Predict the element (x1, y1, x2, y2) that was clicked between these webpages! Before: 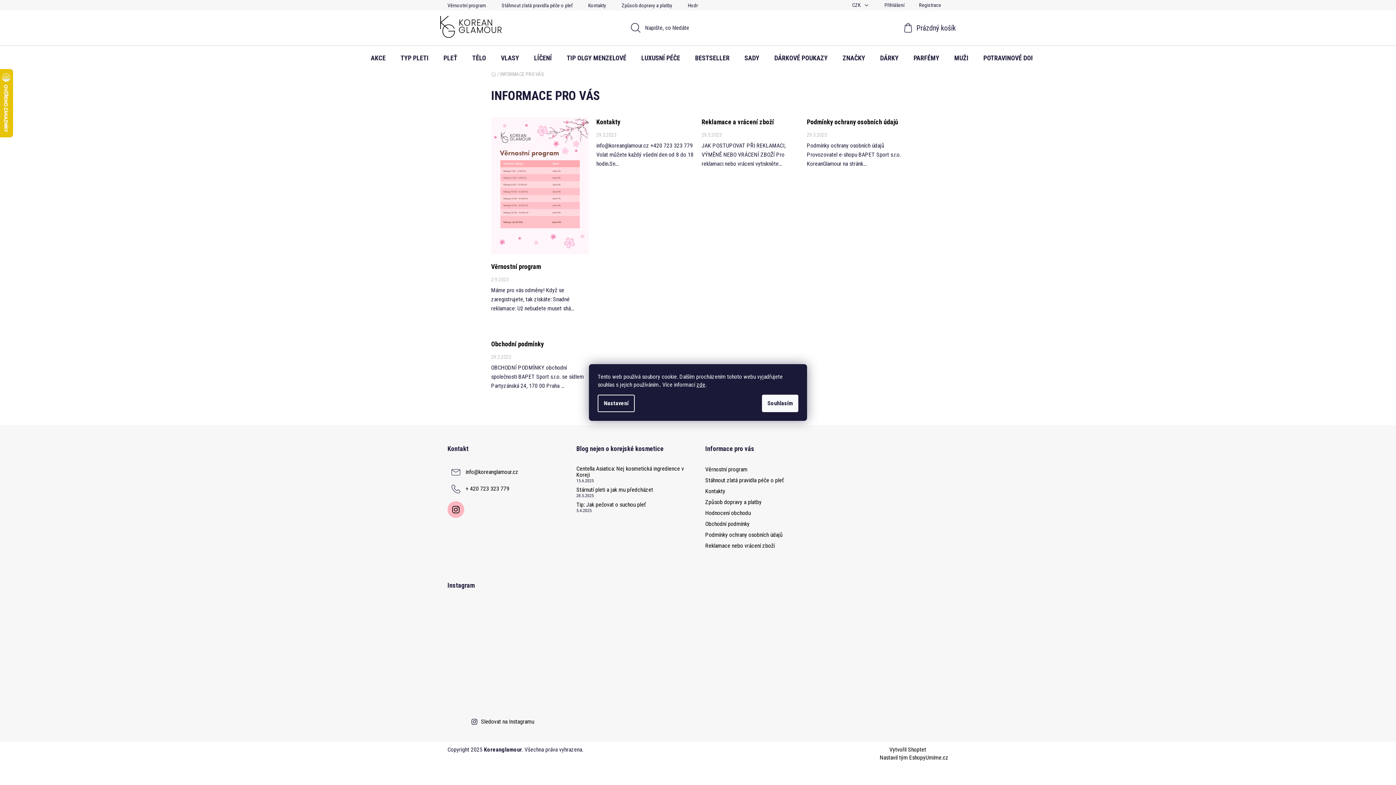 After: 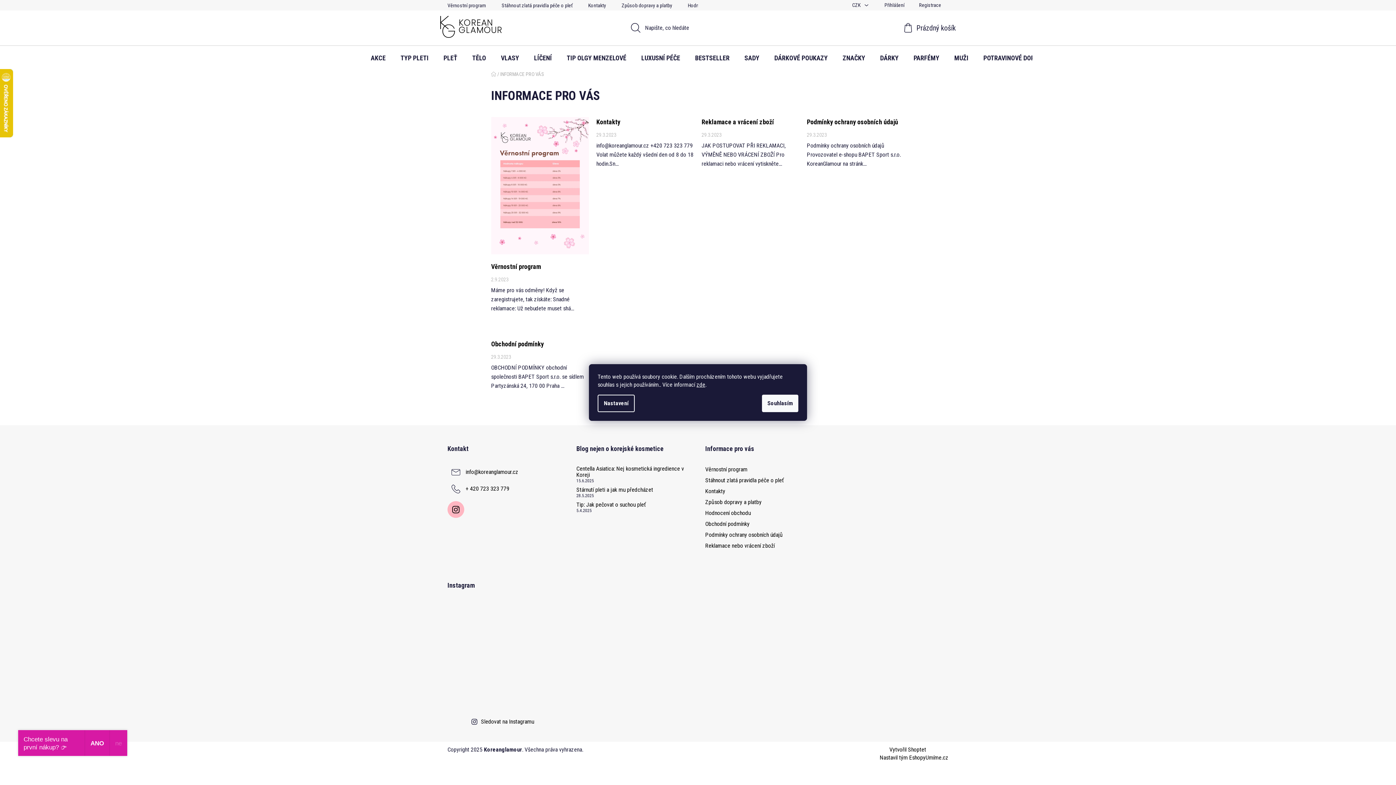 Action: bbox: (502, 601, 529, 628)